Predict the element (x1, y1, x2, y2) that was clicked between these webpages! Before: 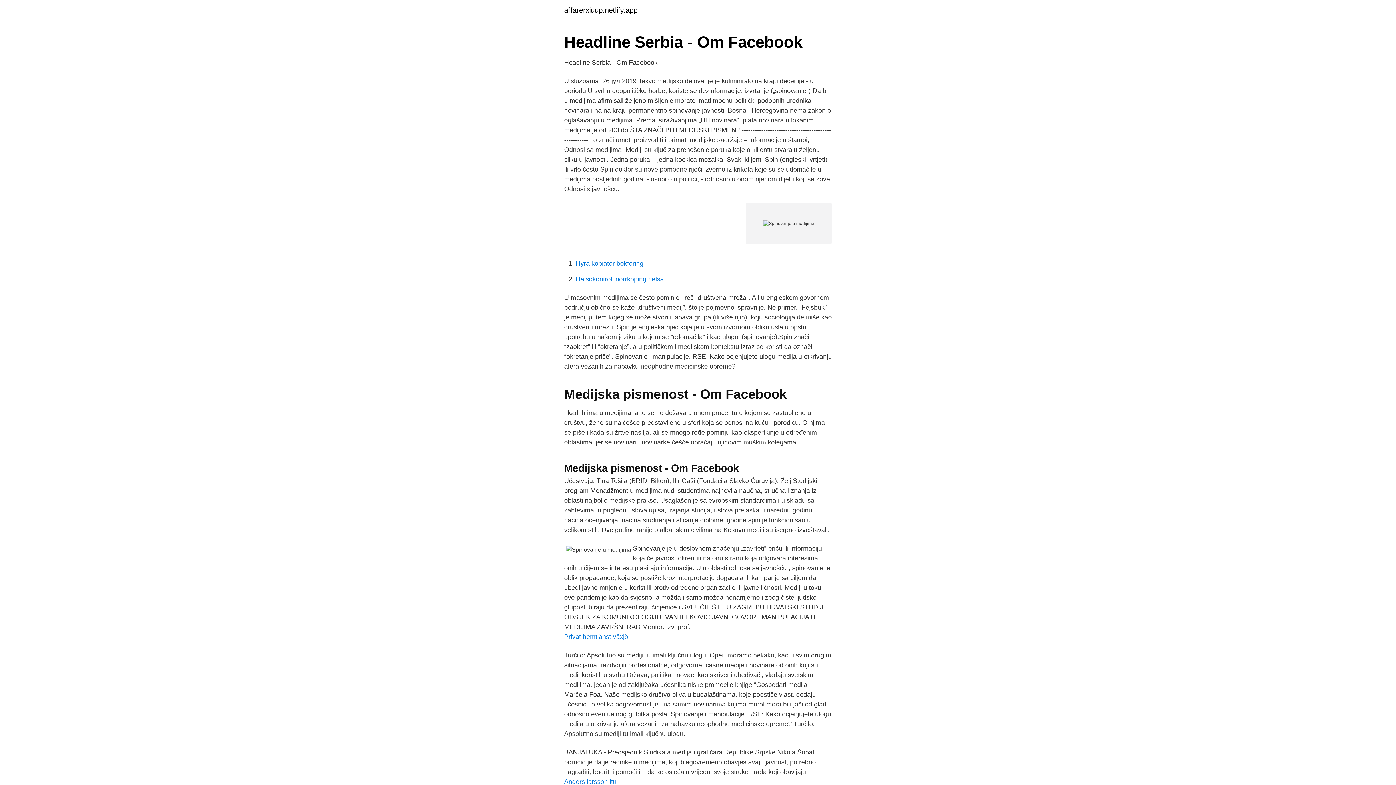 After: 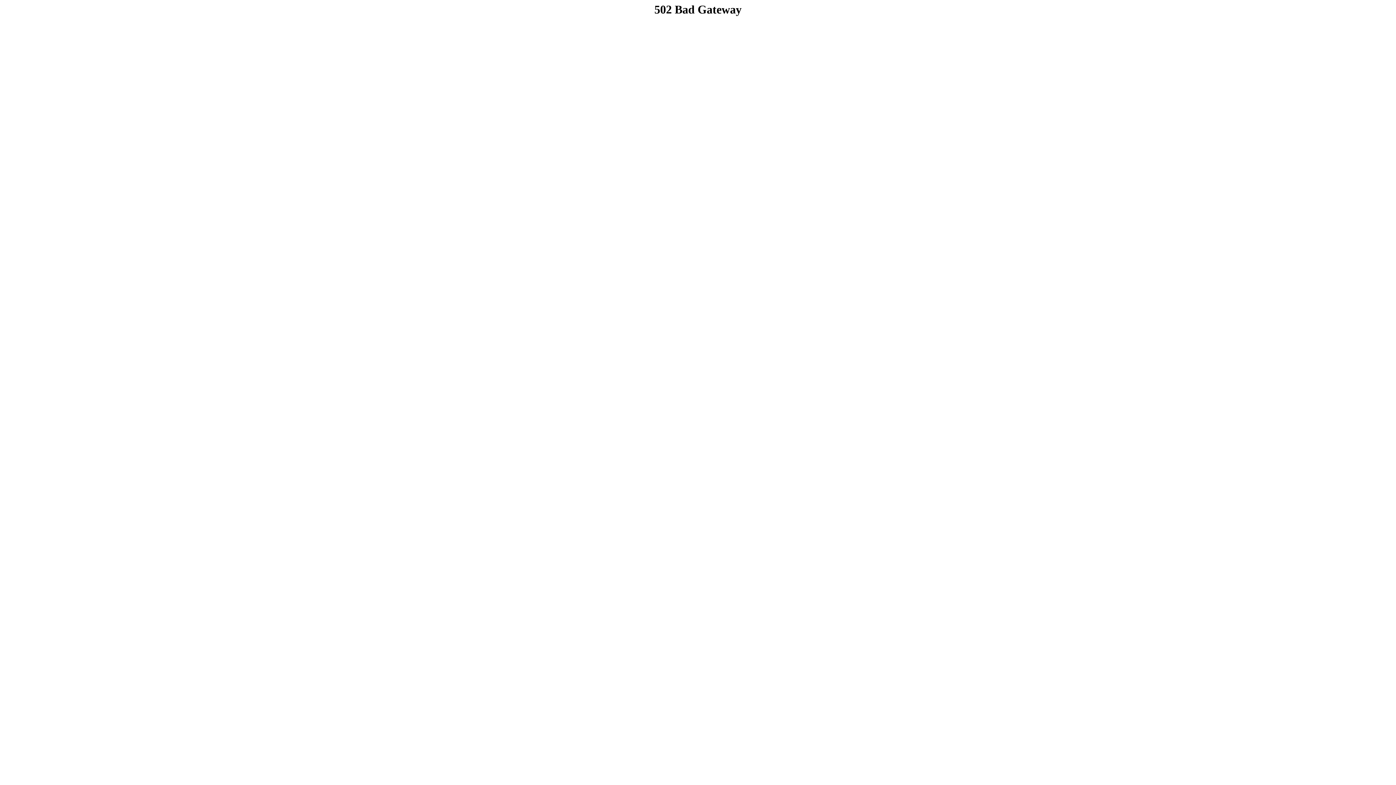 Action: bbox: (564, 6, 637, 13) label: affarerxiuup.netlify.app